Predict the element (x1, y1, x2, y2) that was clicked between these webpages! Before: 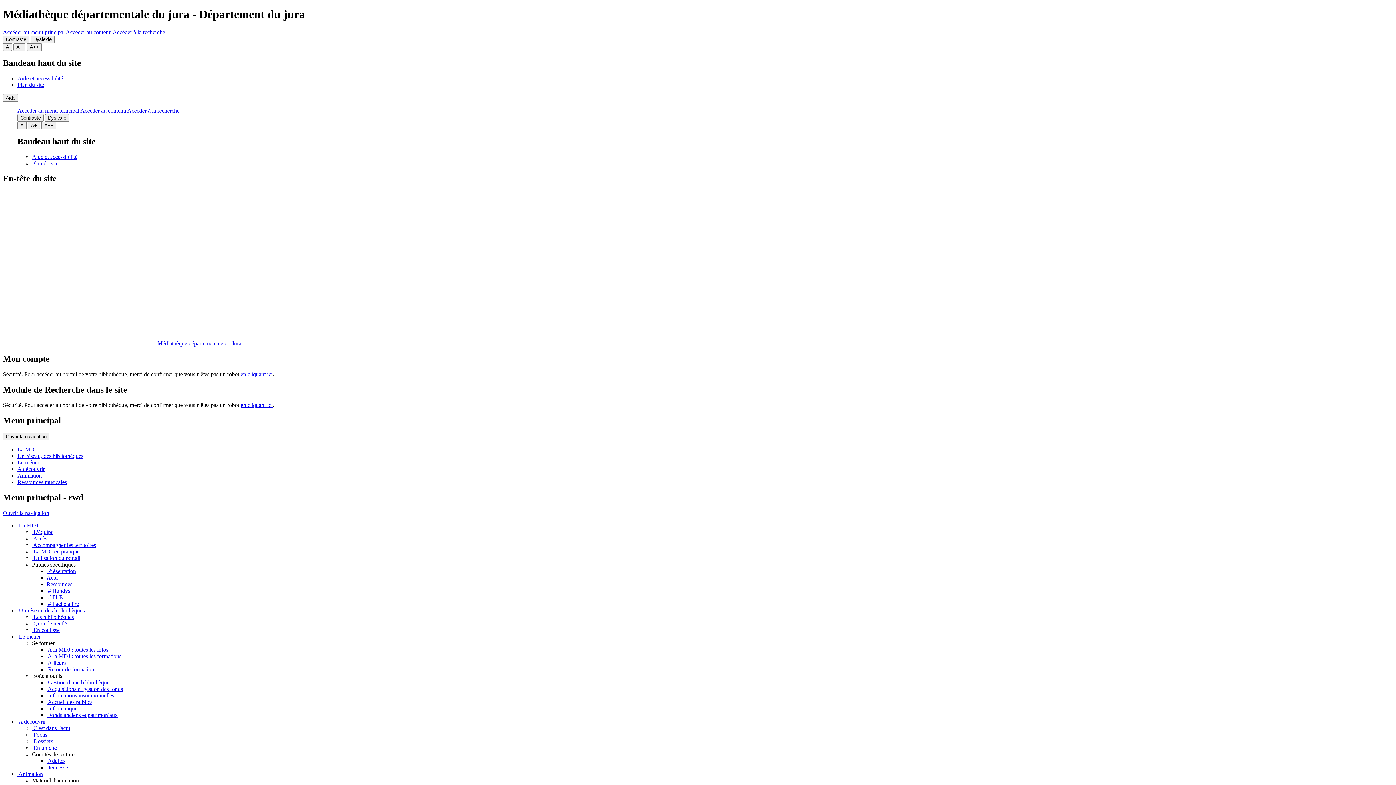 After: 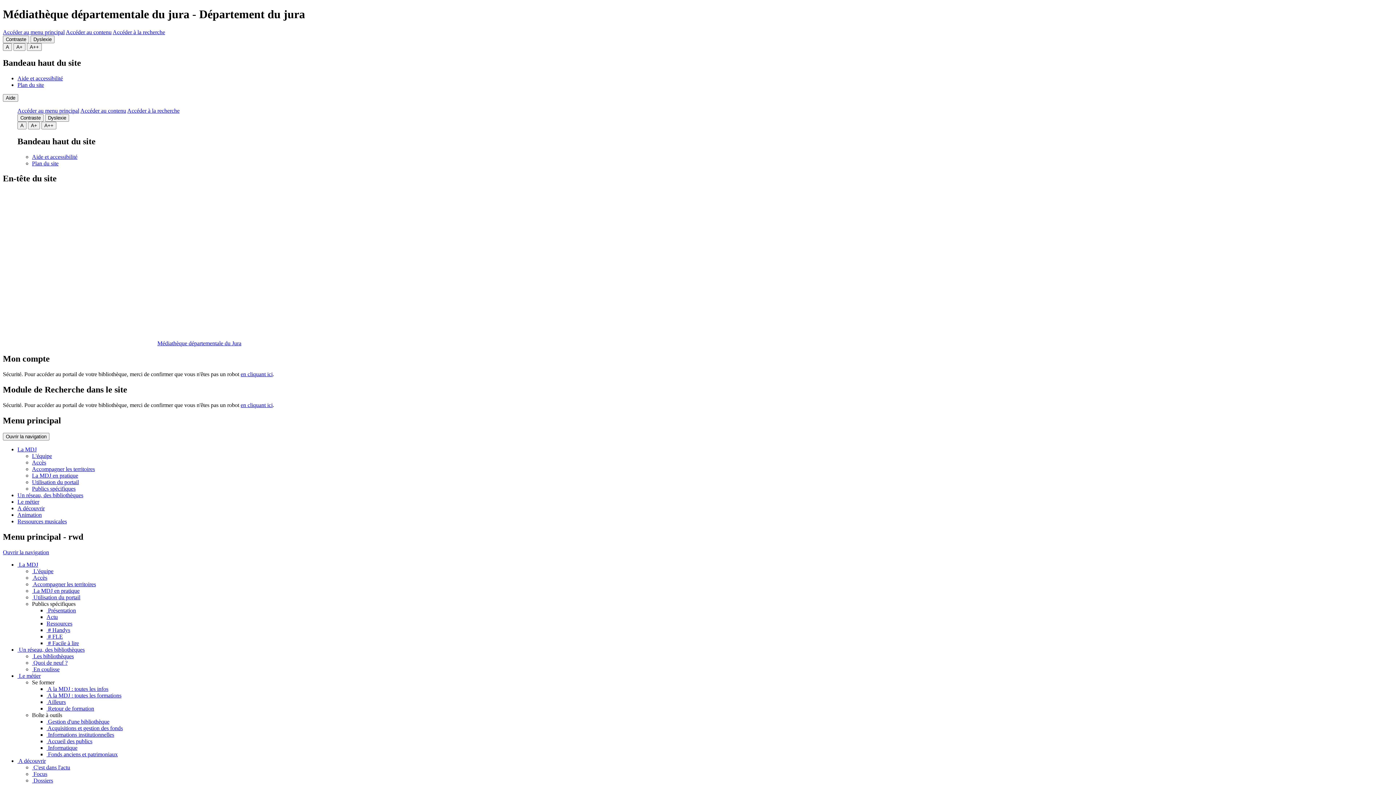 Action: bbox: (32, 528, 53, 535) label:  L'équipe